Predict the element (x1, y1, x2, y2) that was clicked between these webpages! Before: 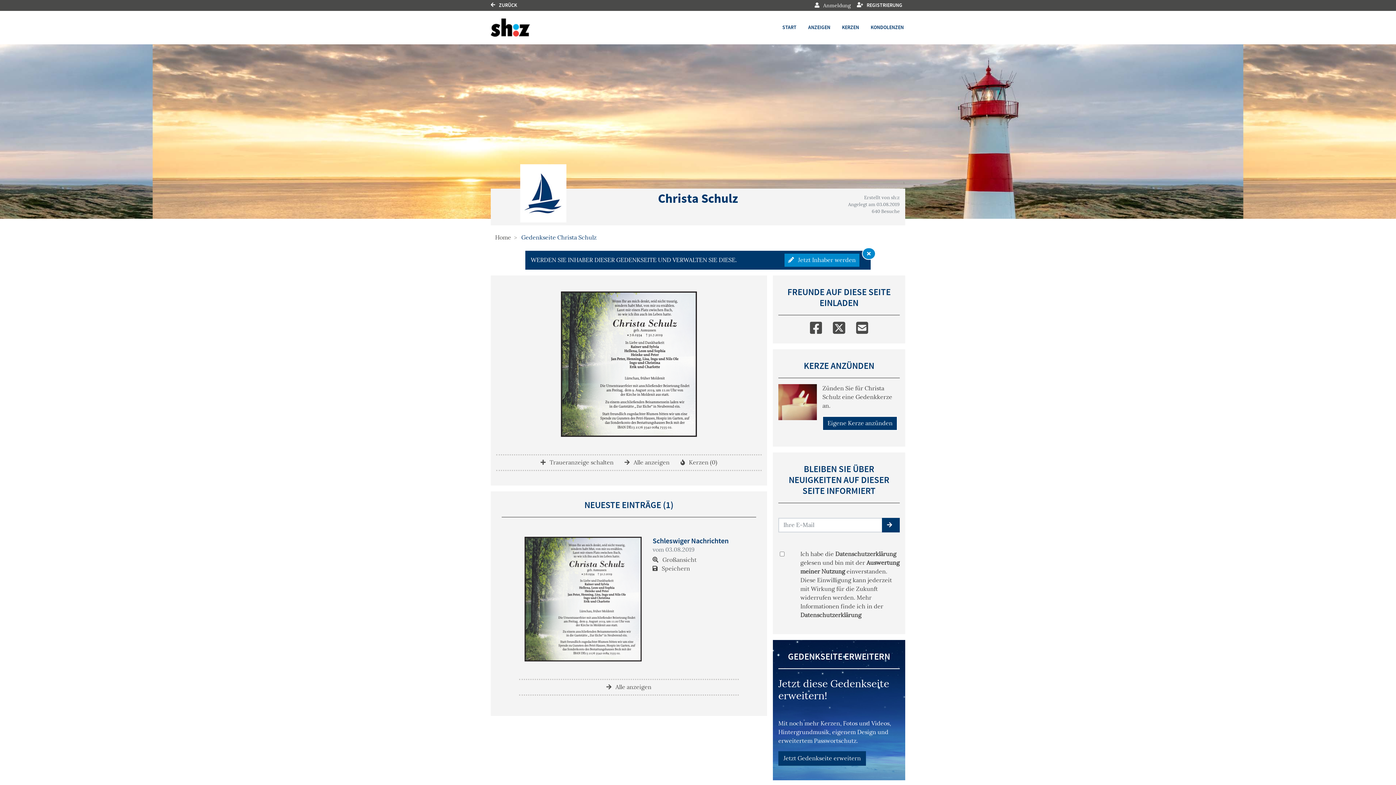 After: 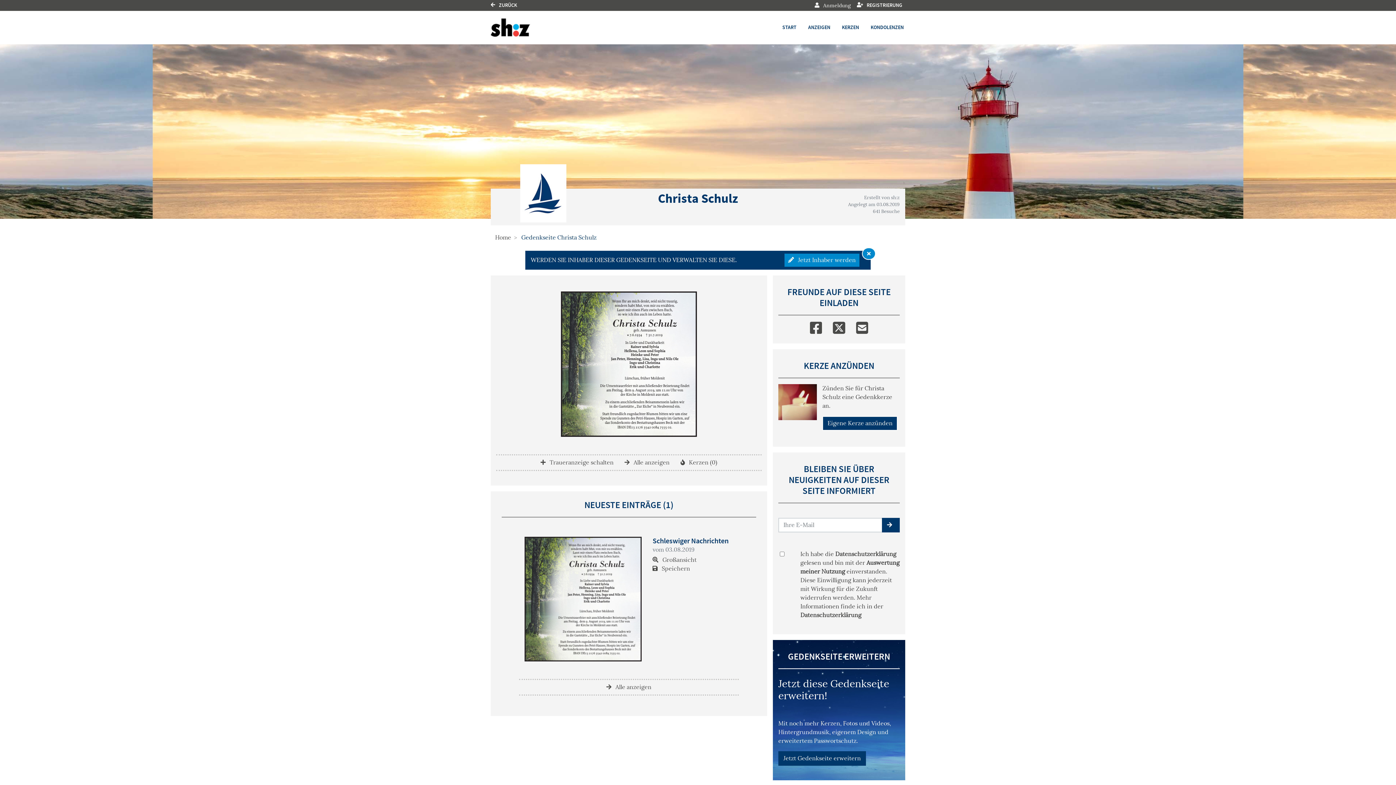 Action: bbox: (781, 22, 798, 32) label: START